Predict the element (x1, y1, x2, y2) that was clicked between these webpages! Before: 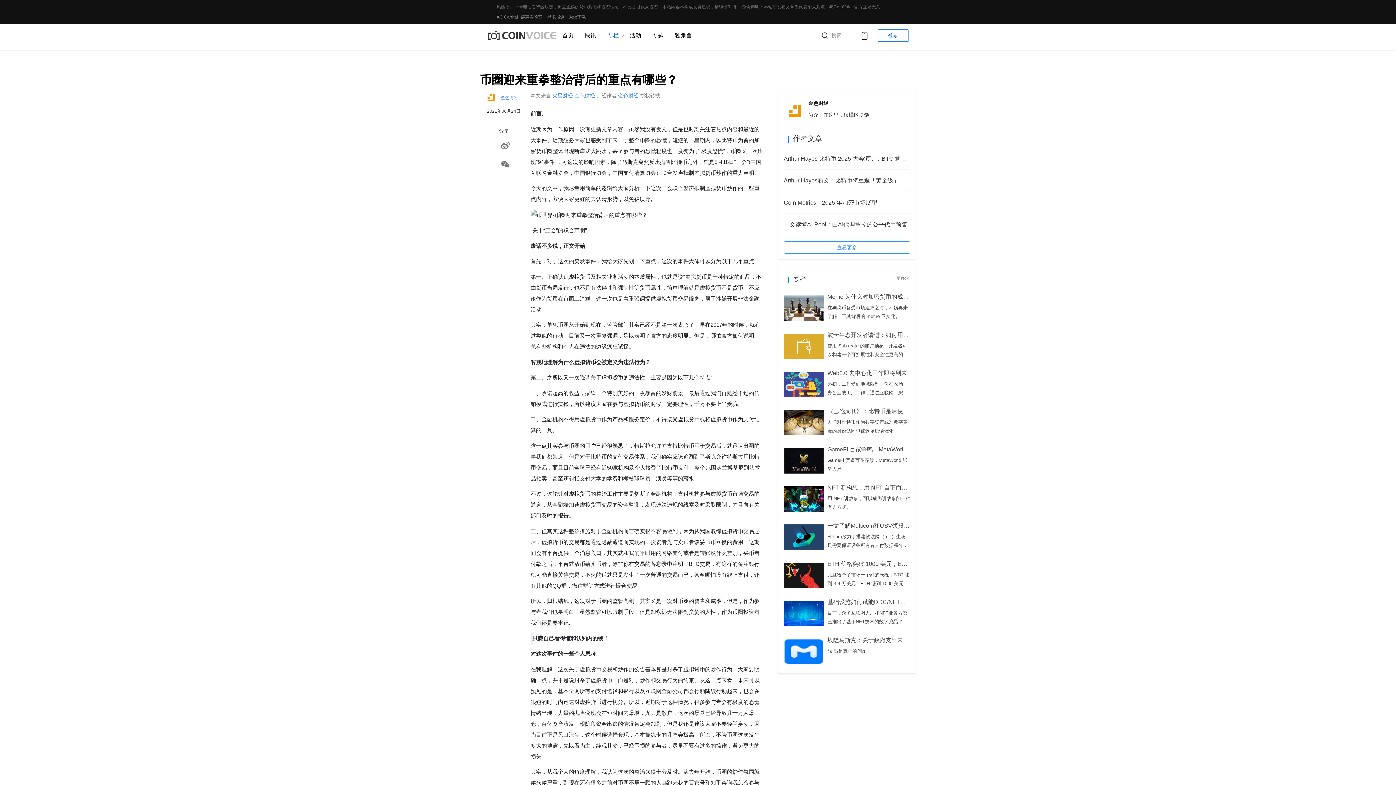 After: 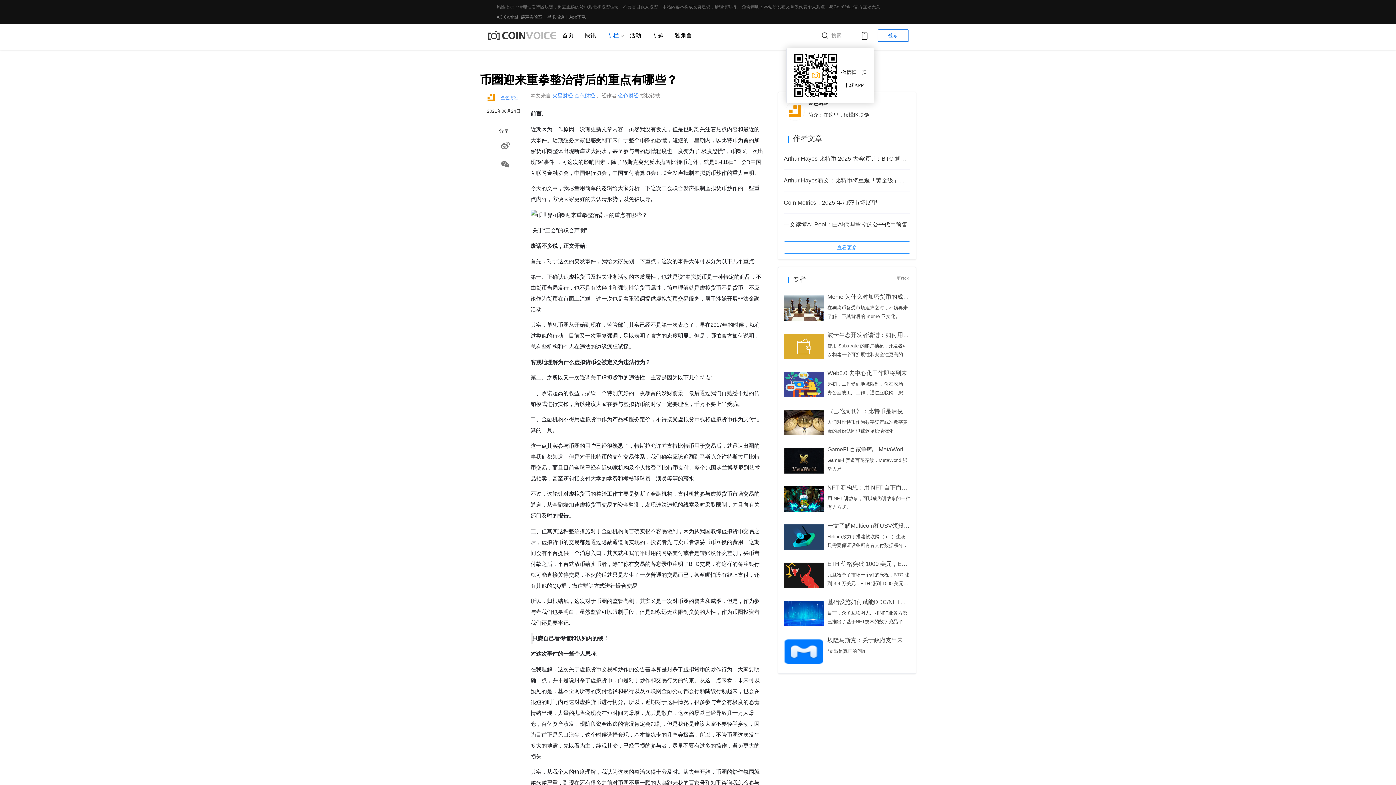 Action: bbox: (854, 26, 874, 48)